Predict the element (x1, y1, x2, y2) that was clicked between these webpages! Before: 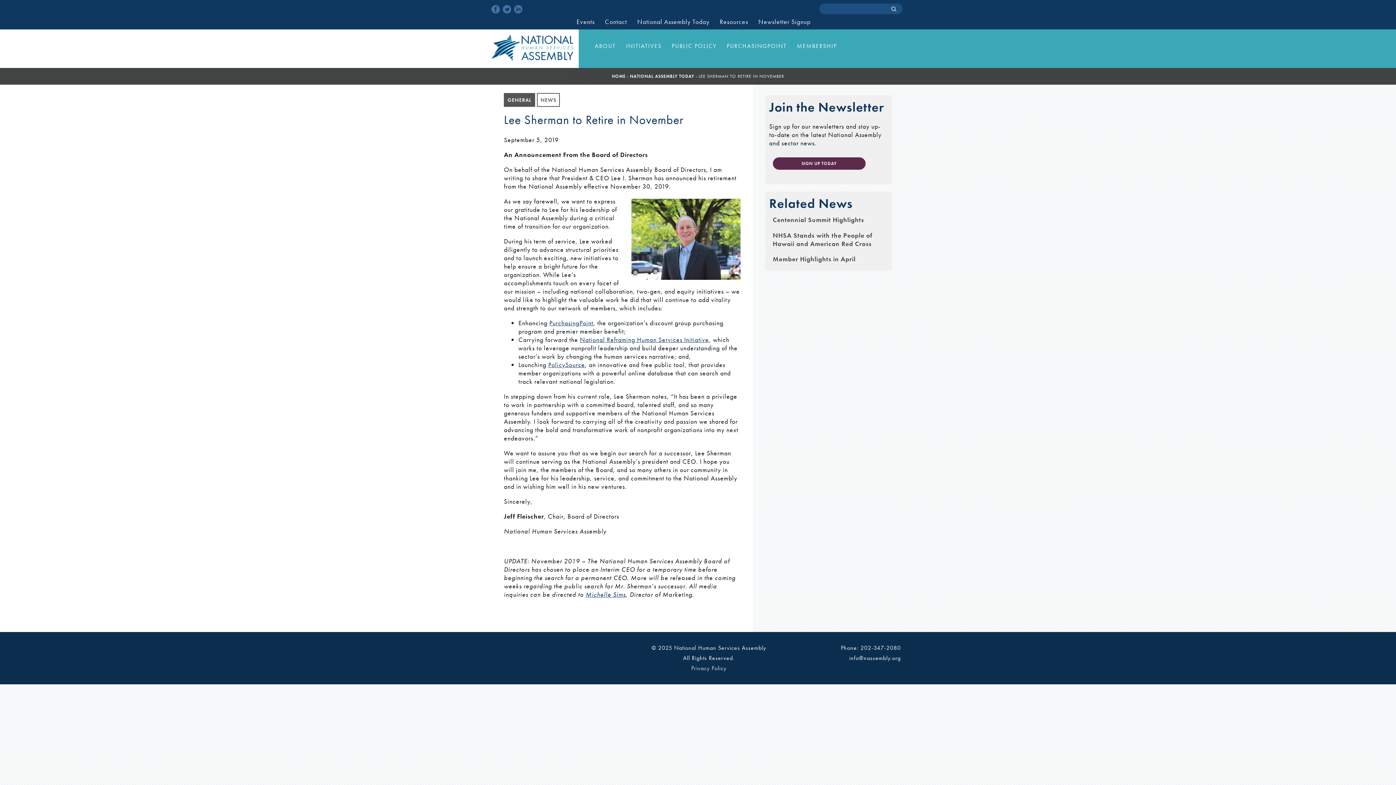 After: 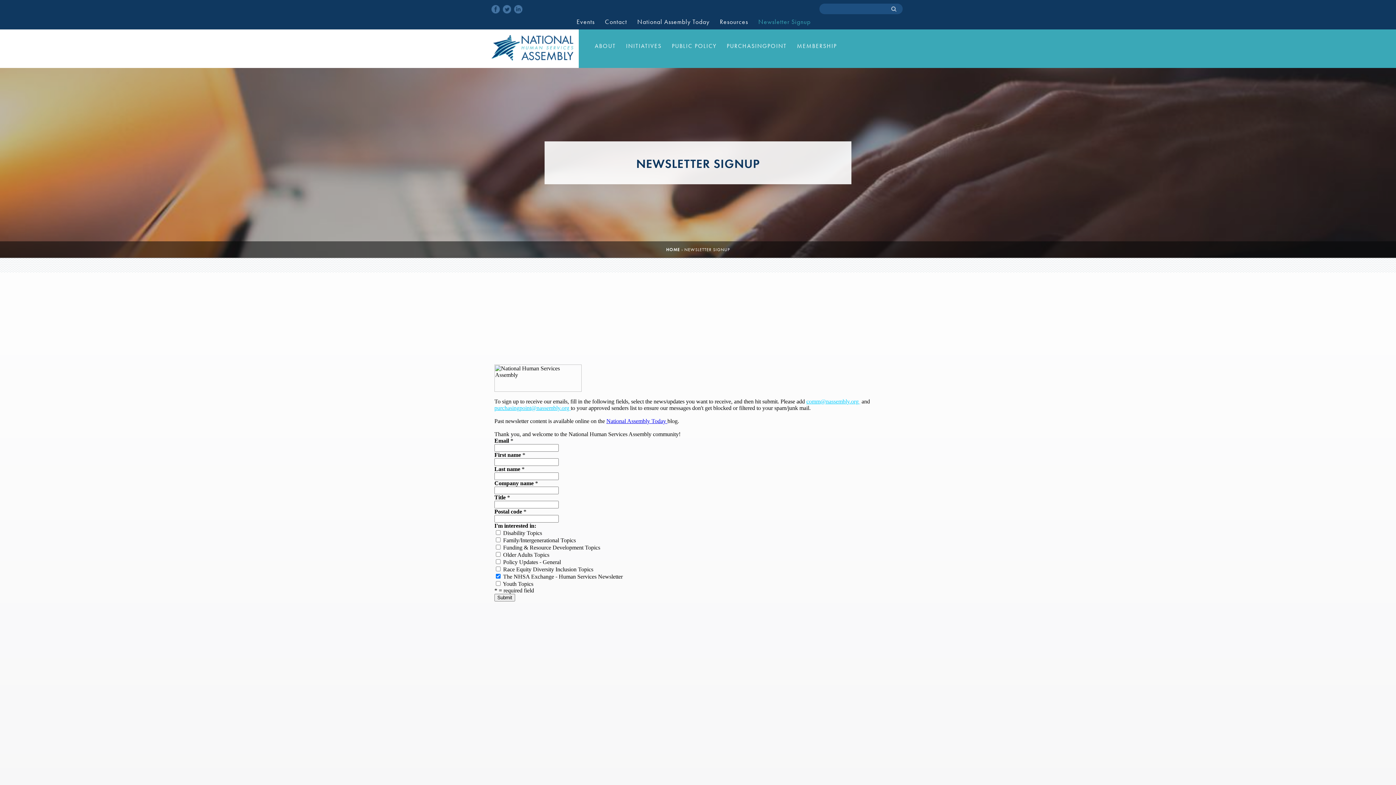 Action: bbox: (754, 14, 814, 29) label: Newsletter Signup